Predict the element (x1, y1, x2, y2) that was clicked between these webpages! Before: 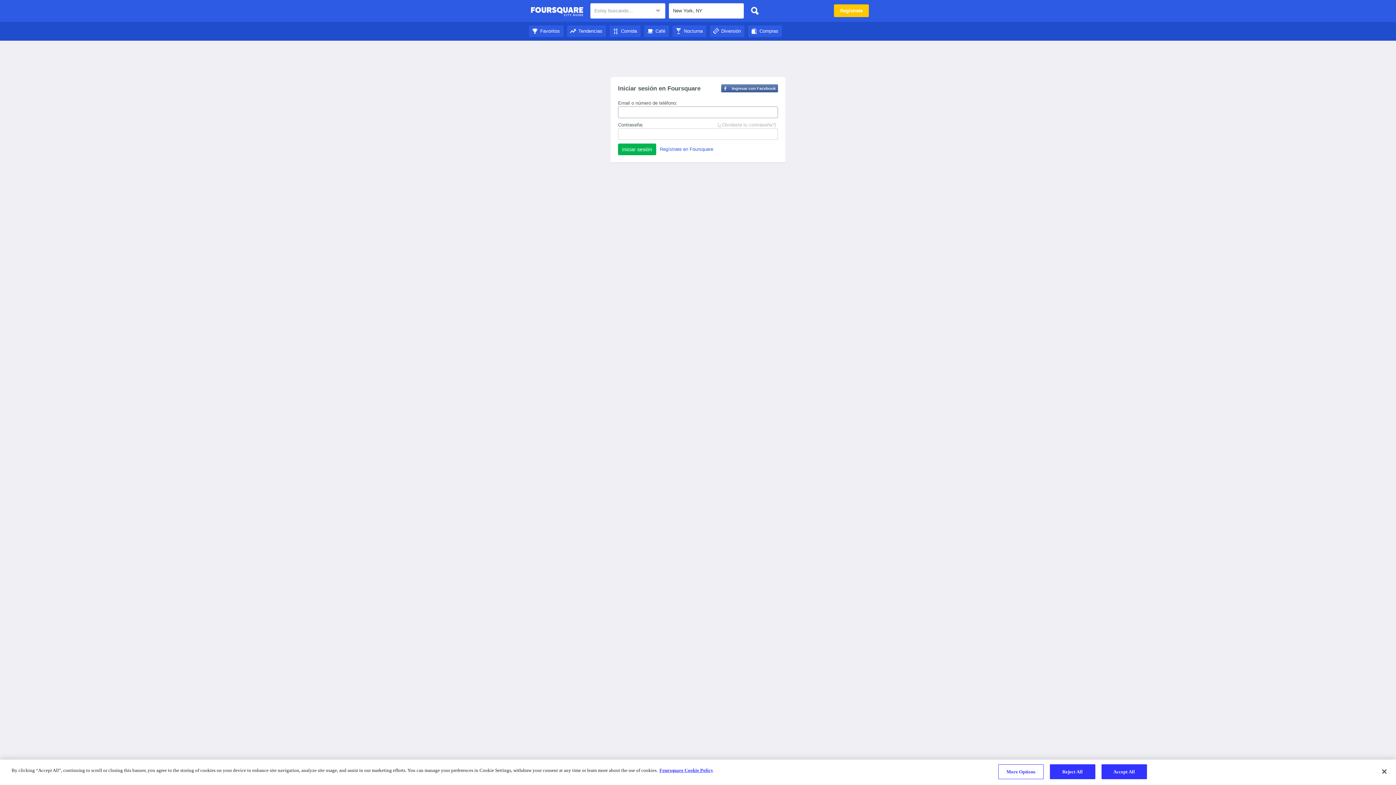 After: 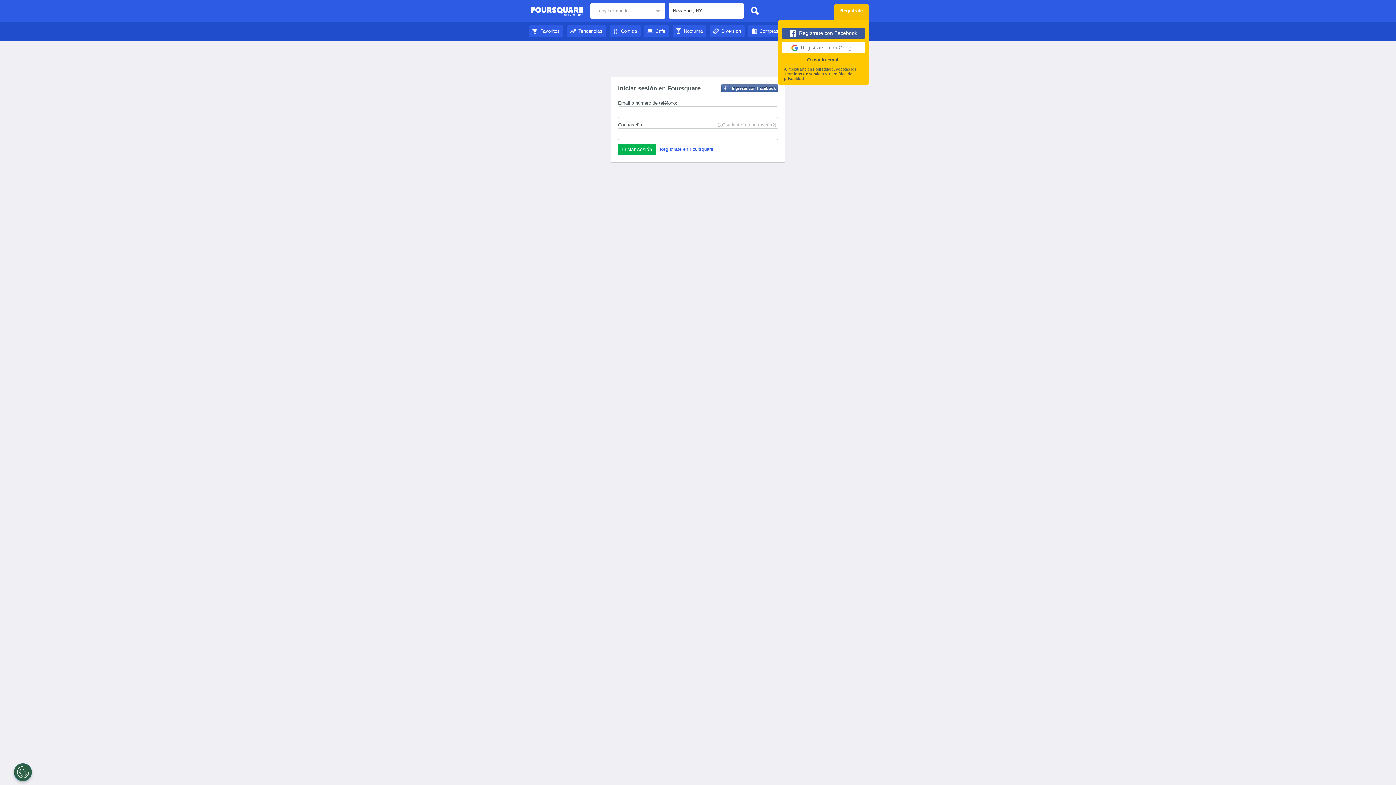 Action: bbox: (834, 4, 869, 17) label: Regístrate